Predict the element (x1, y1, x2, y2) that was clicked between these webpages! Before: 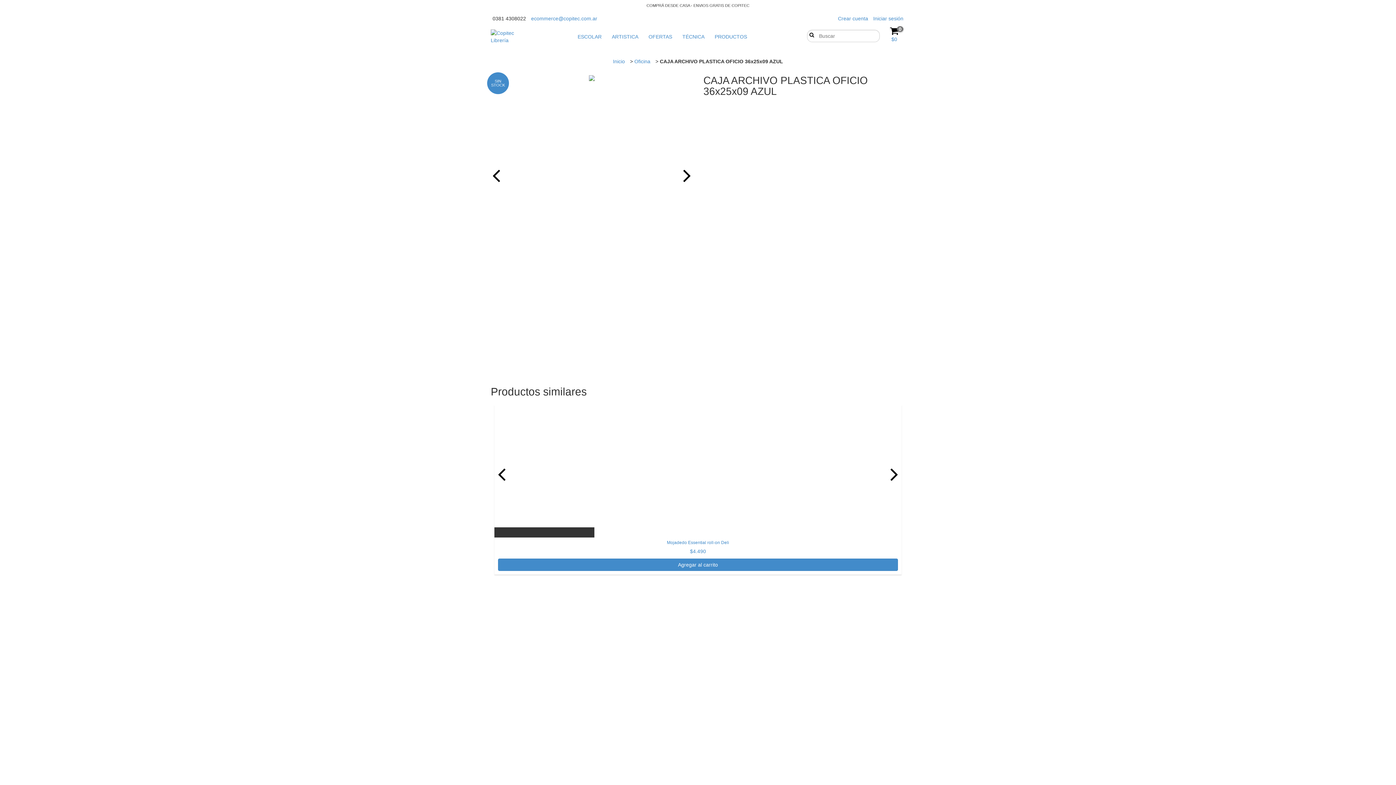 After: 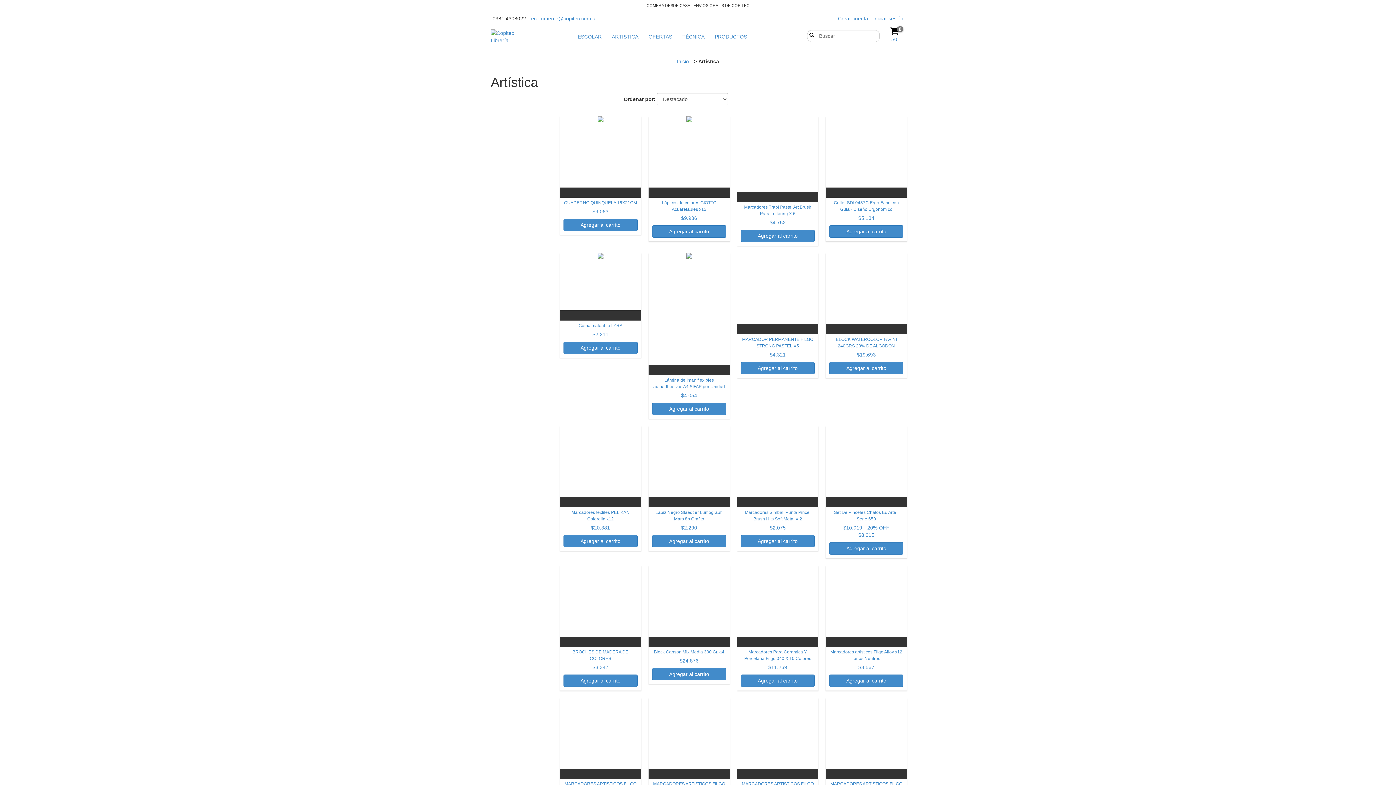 Action: bbox: (607, 29, 642, 44) label: ARTISTICA